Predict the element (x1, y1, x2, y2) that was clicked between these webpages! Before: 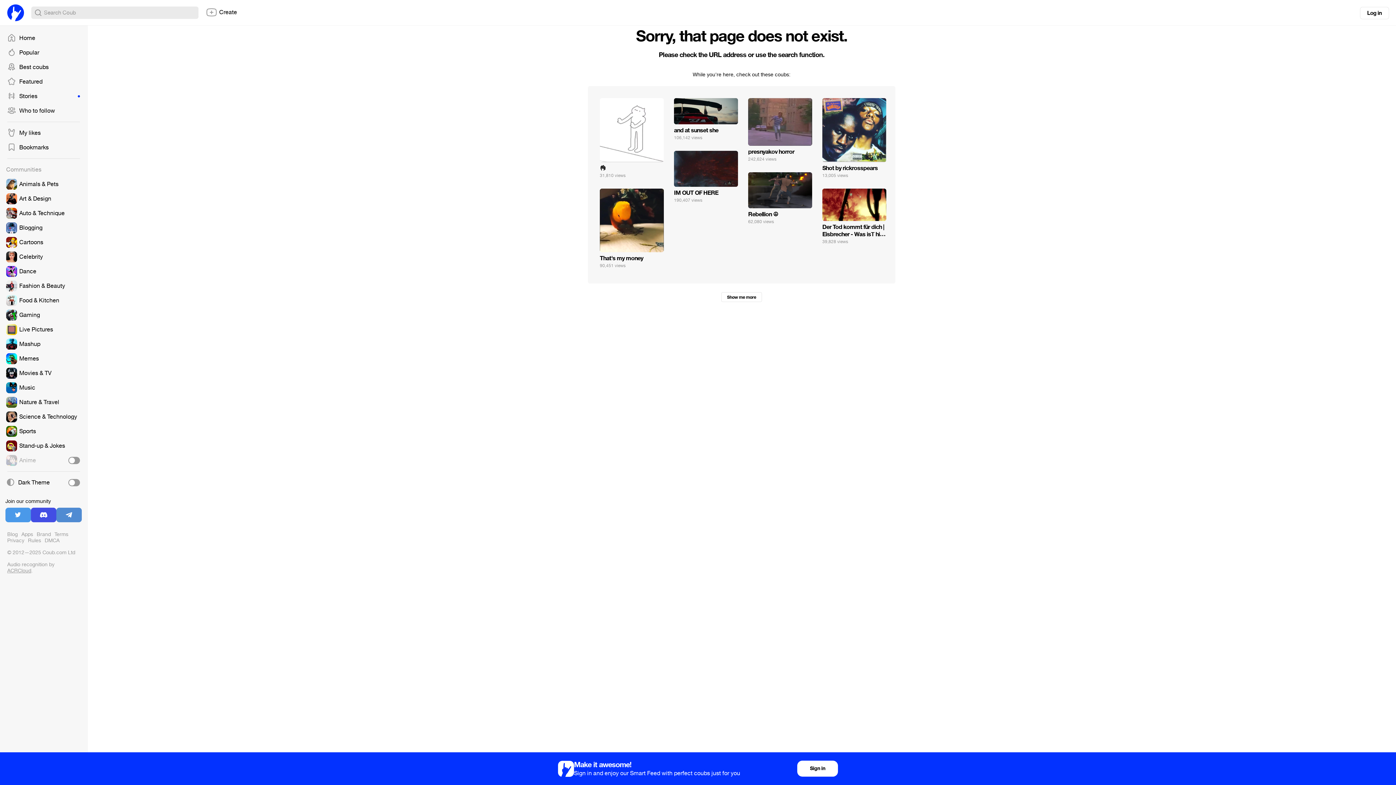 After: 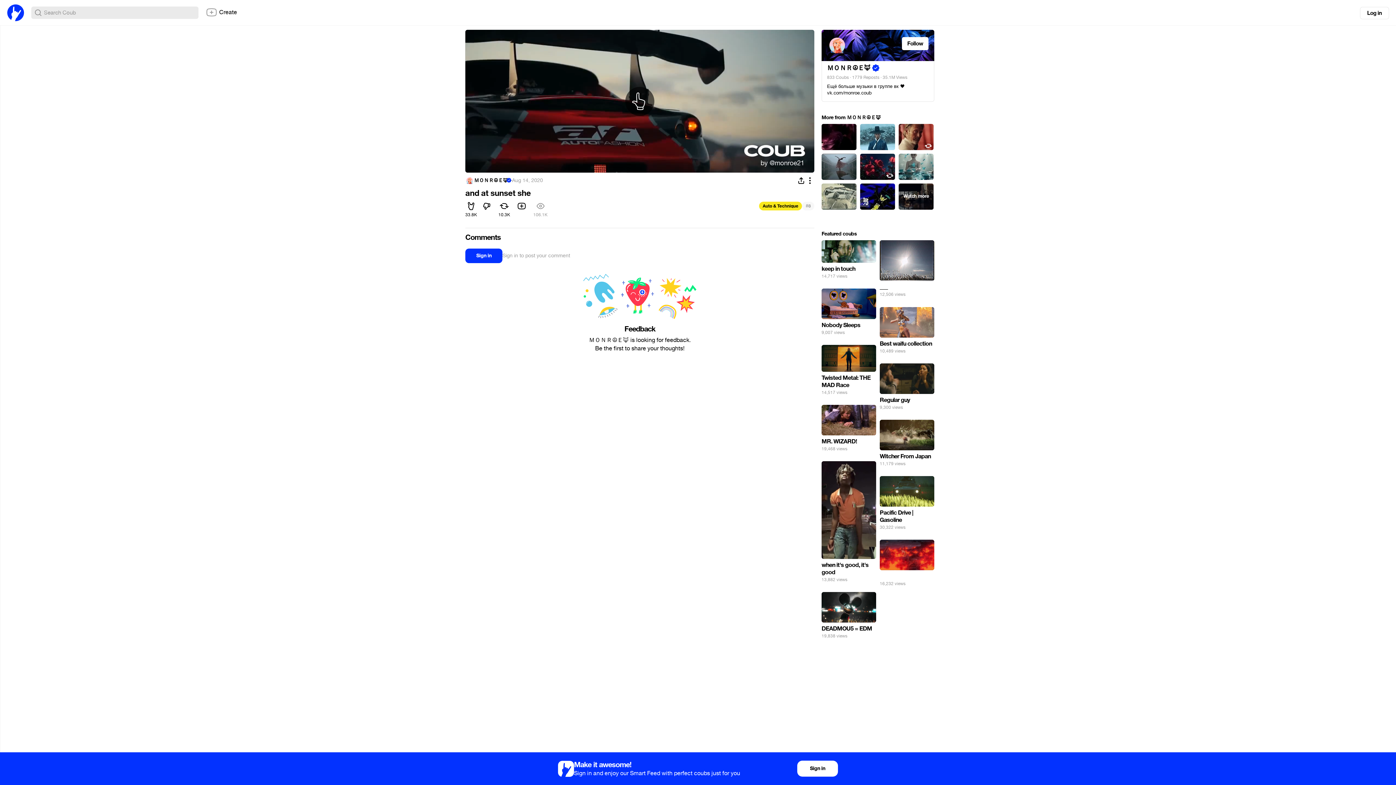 Action: bbox: (674, 98, 738, 143)